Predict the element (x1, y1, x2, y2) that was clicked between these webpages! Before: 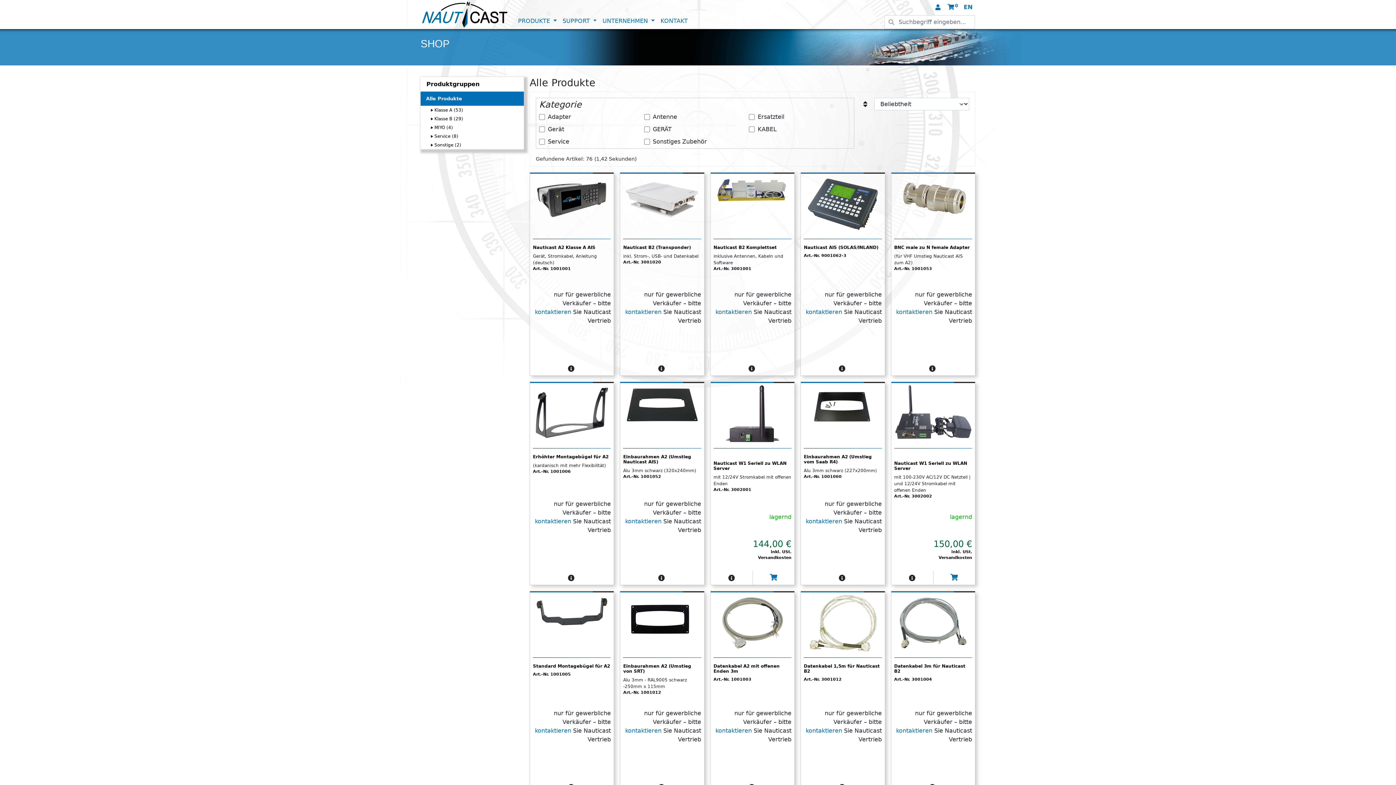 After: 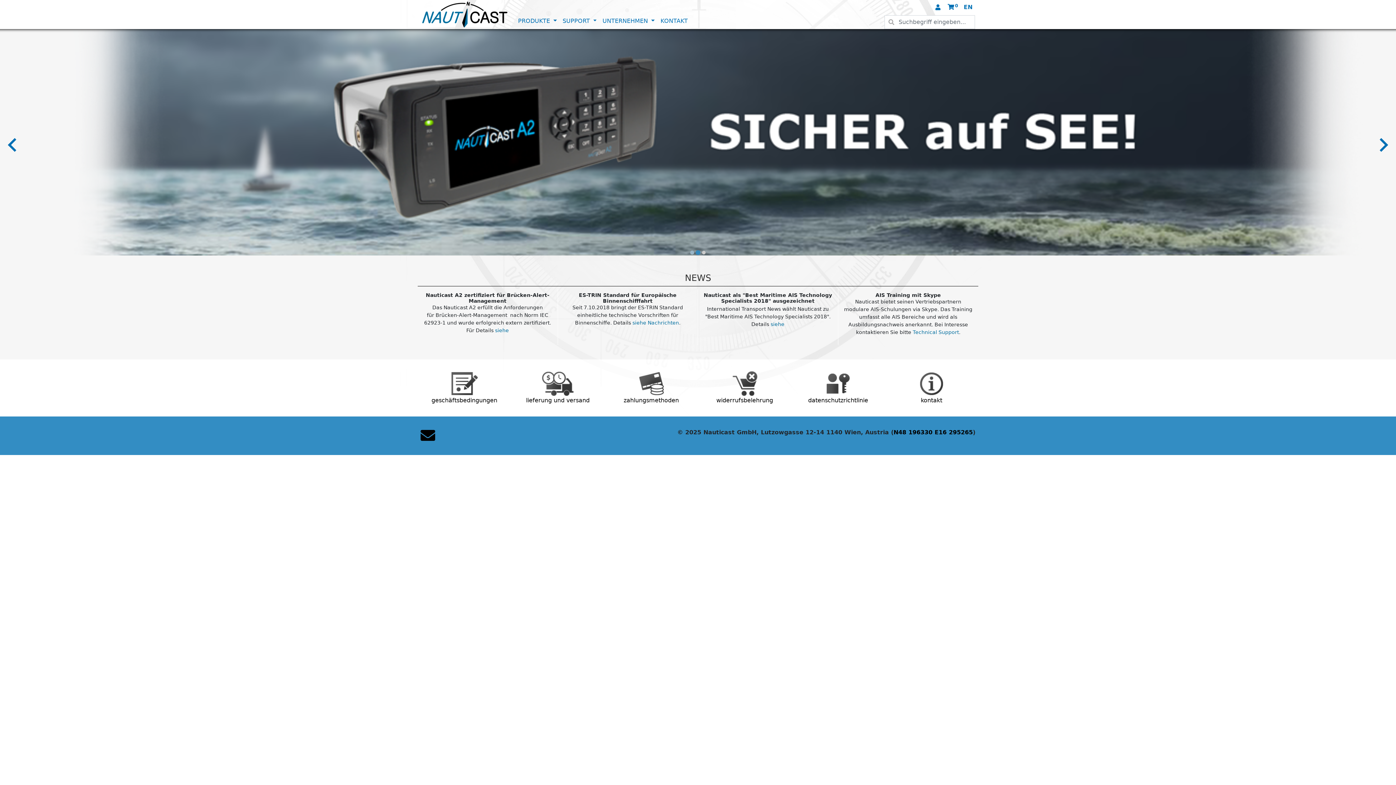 Action: bbox: (420, 0, 509, 29)